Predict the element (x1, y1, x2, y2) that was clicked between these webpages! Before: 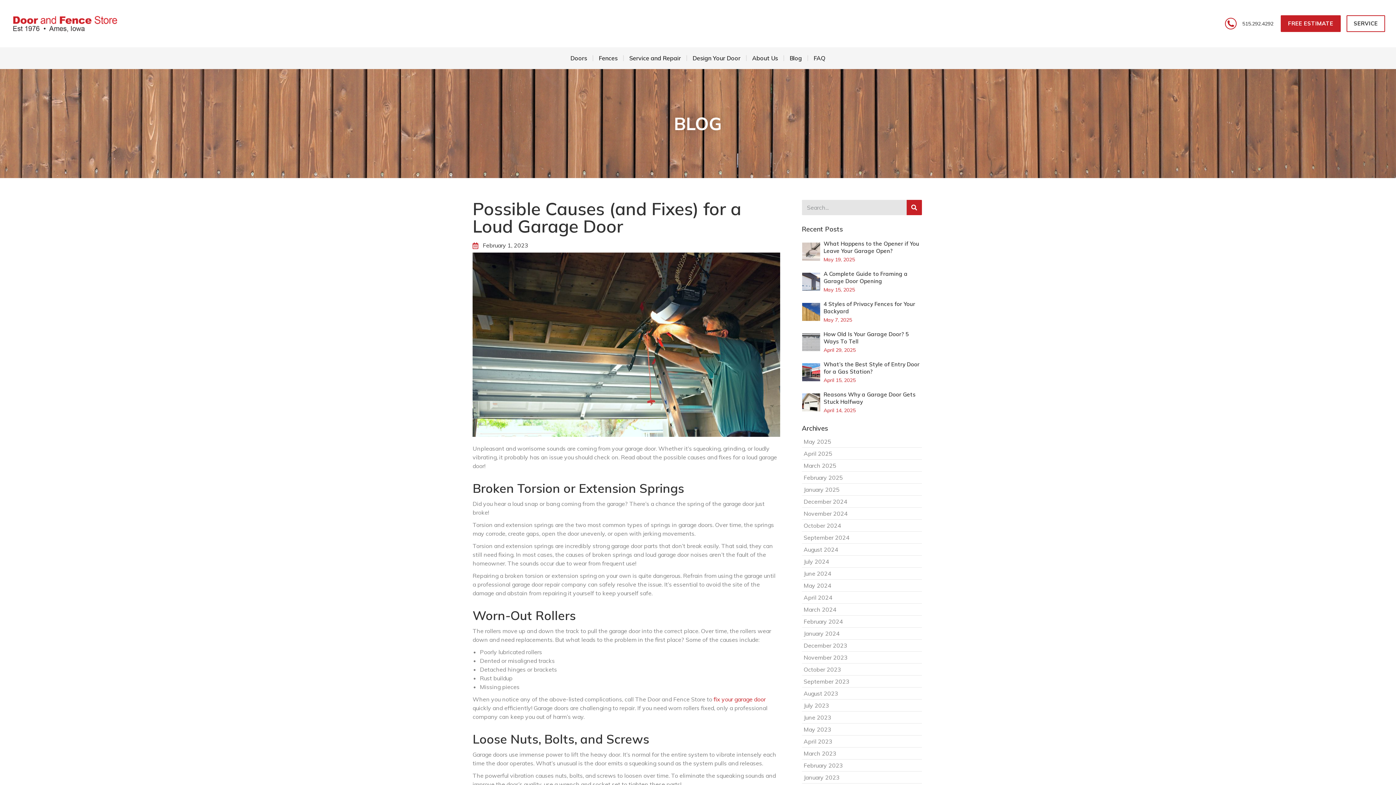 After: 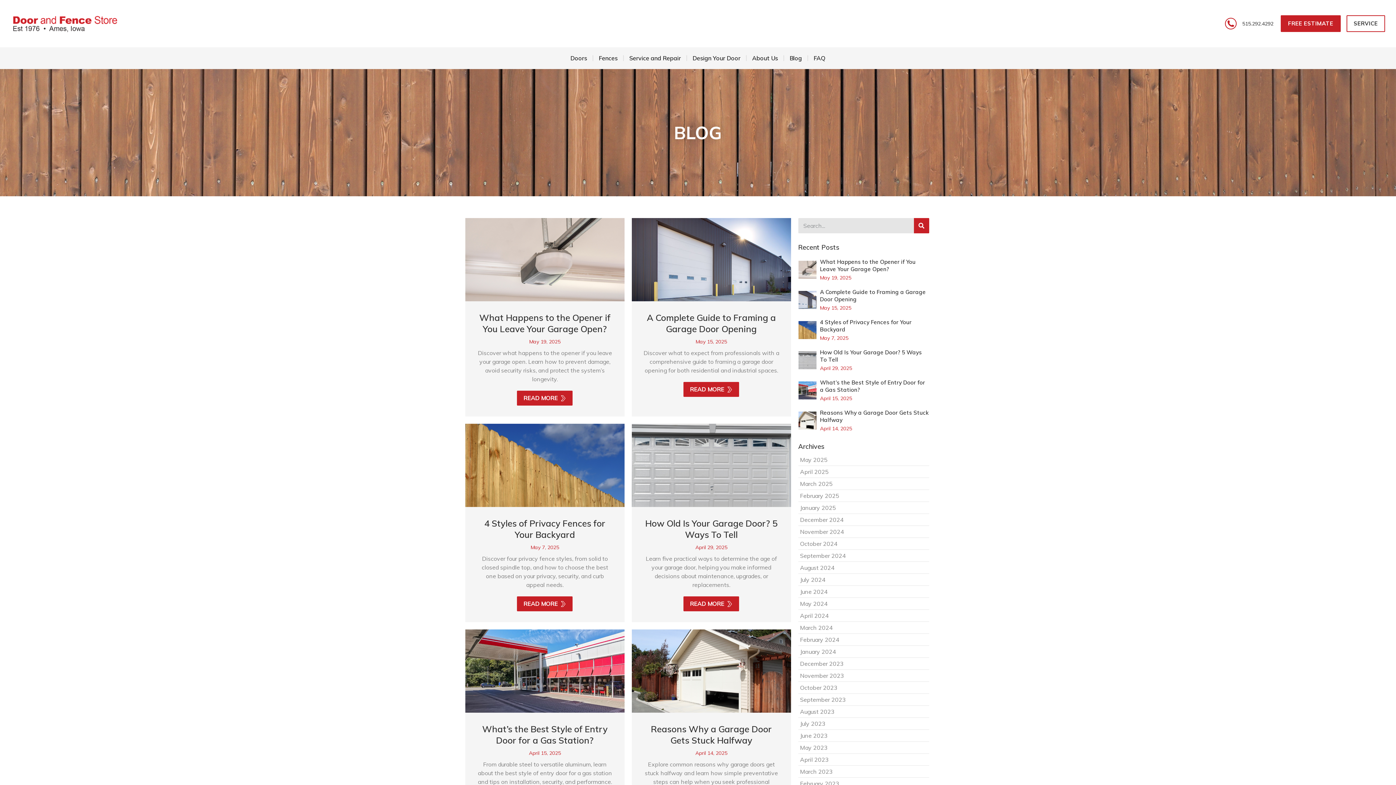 Action: label: April 2025 bbox: (803, 450, 832, 457)